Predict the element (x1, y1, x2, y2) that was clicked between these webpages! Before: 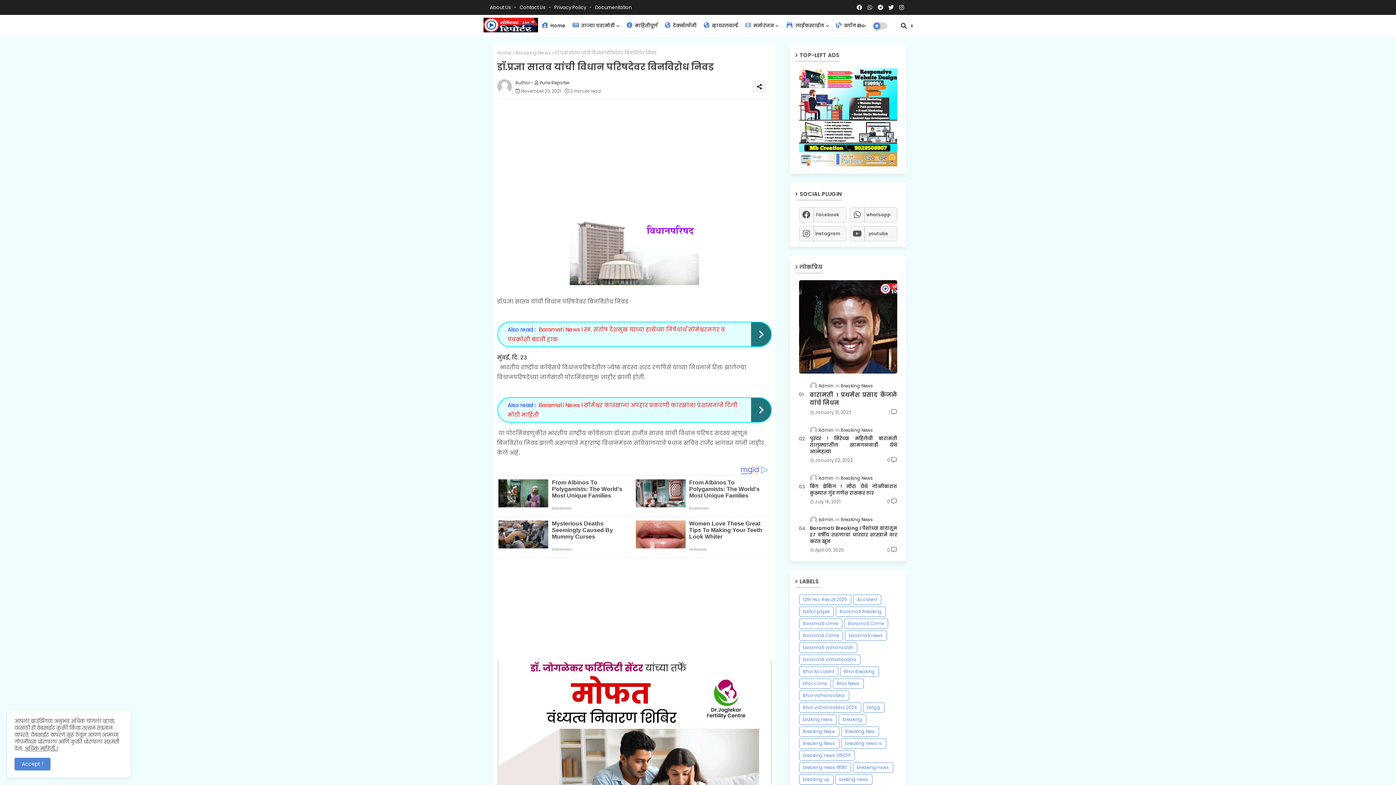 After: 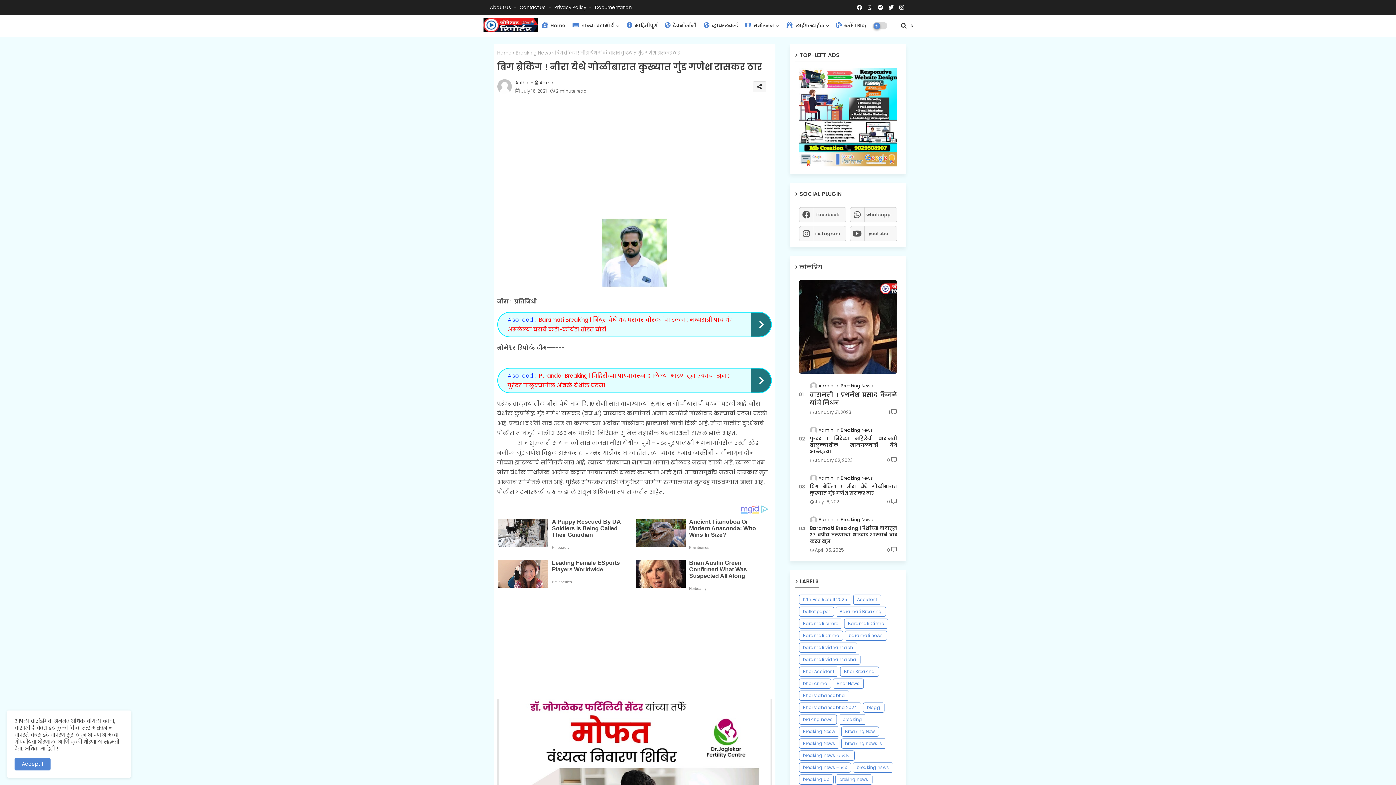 Action: label: बिग ब्रेकिंग ! नीरा येथे गोळीबारात कुख्यात गुंड गणेश रासकर ठार bbox: (810, 483, 897, 496)